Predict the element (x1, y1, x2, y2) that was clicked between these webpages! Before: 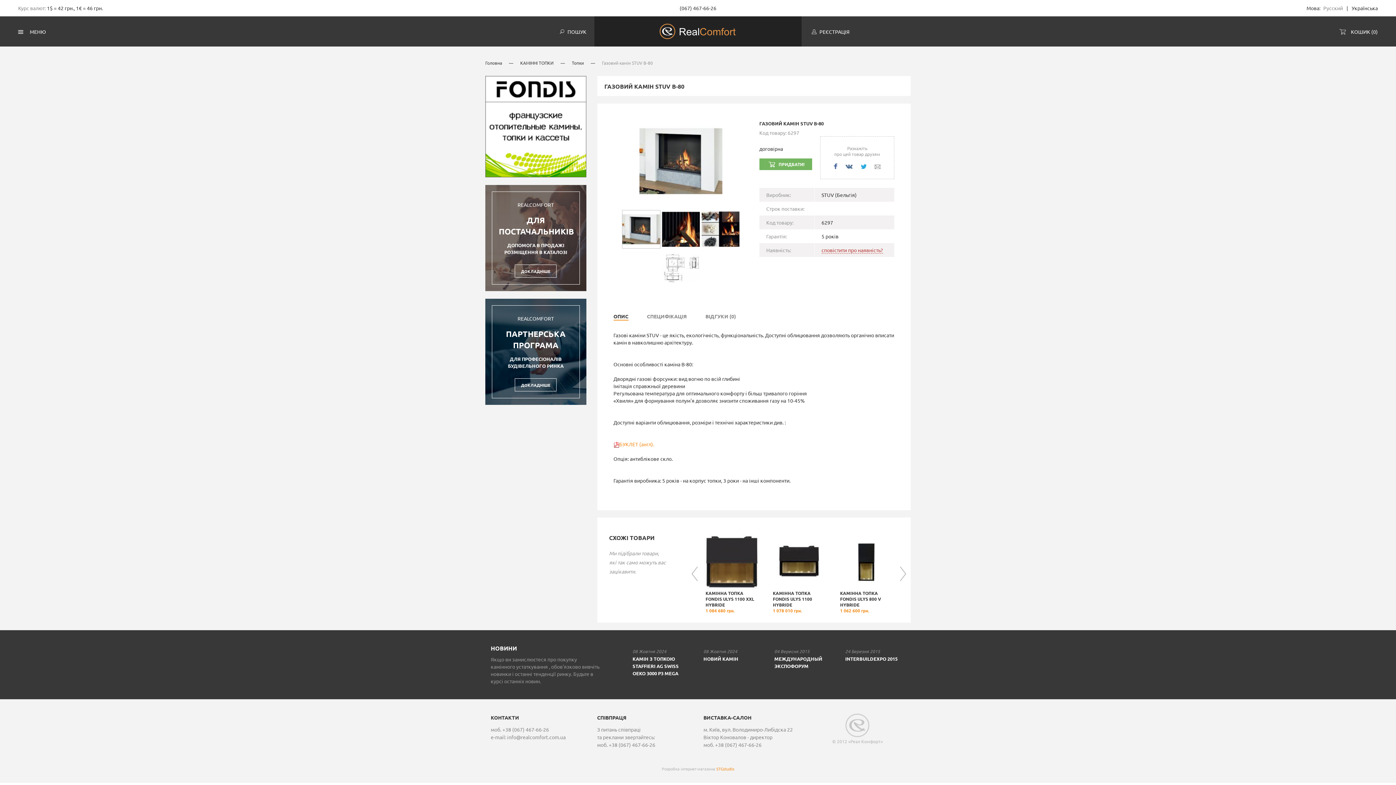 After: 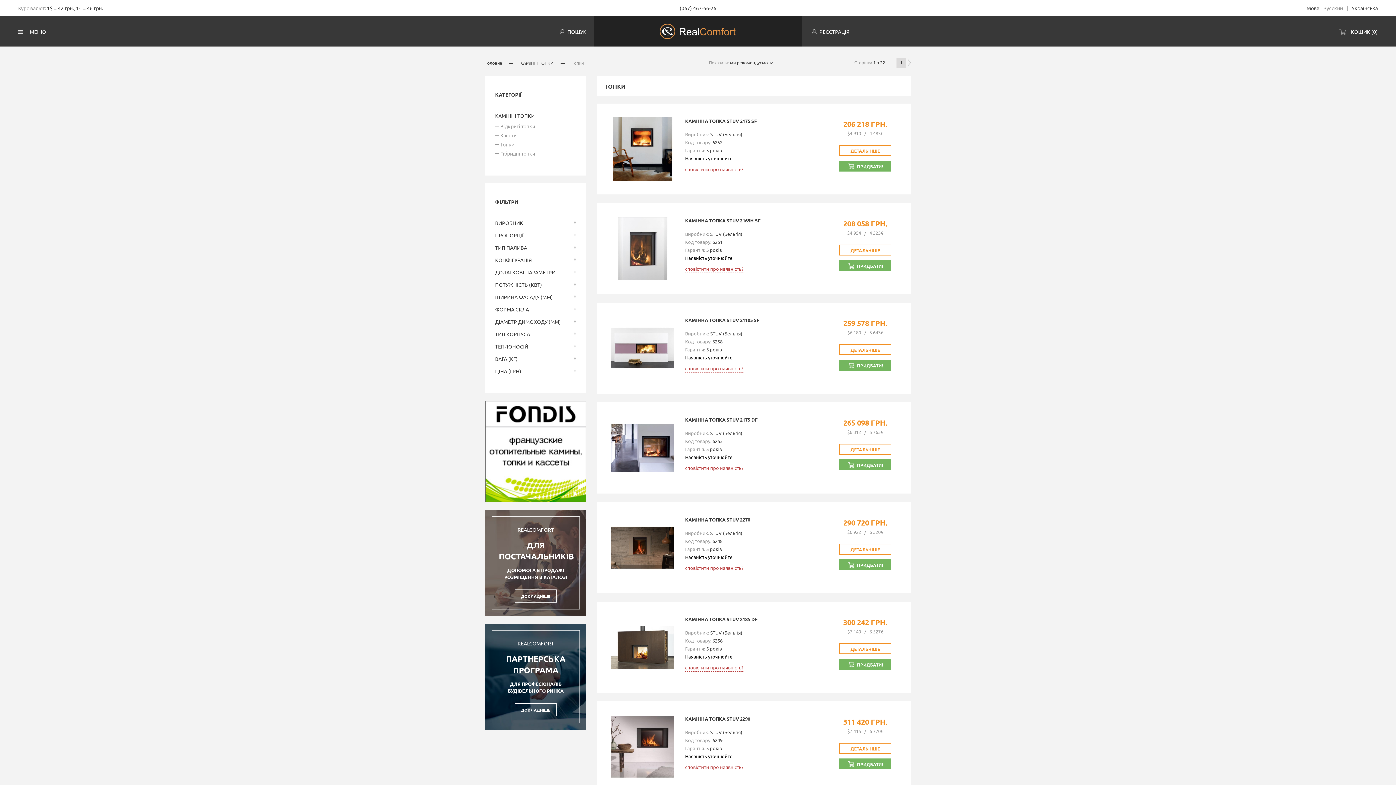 Action: label: Топки bbox: (572, 60, 584, 65)